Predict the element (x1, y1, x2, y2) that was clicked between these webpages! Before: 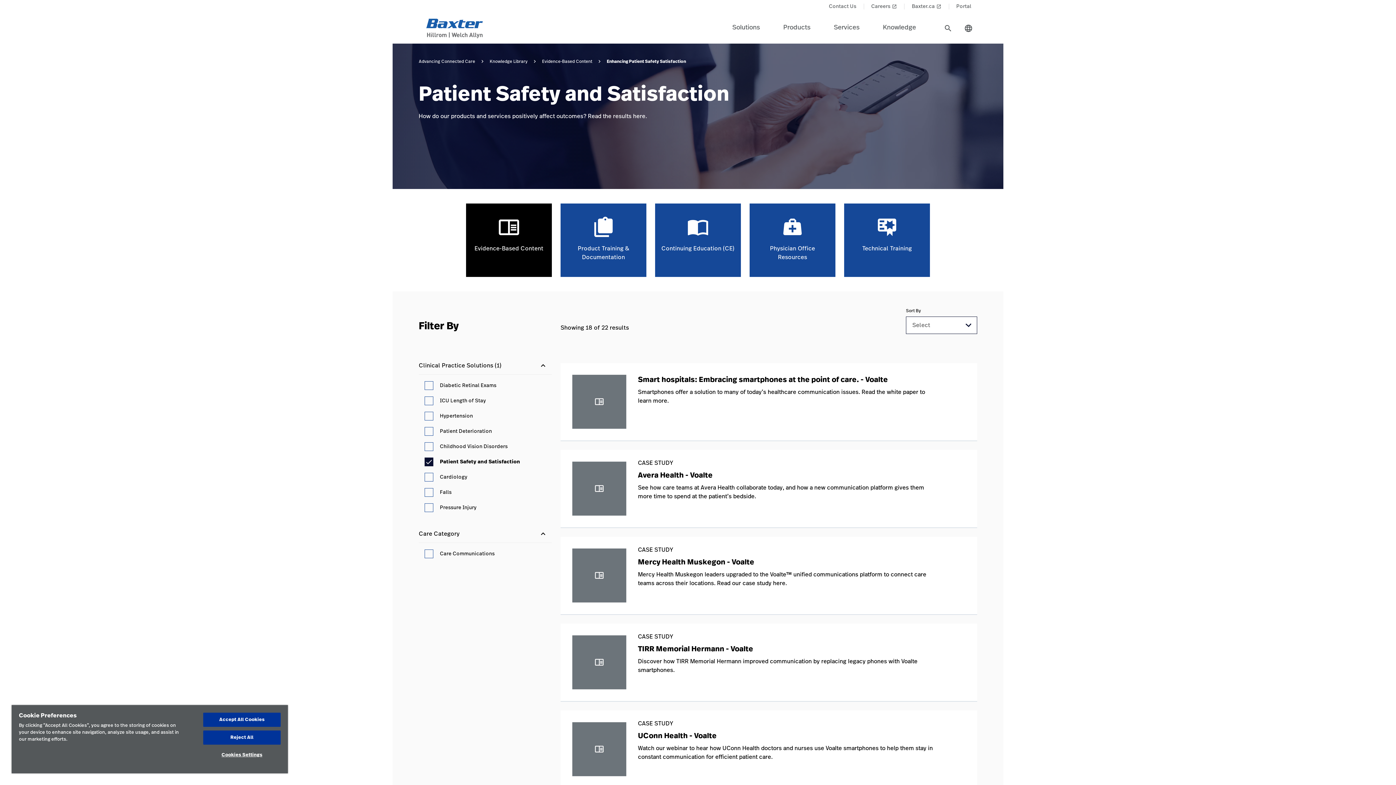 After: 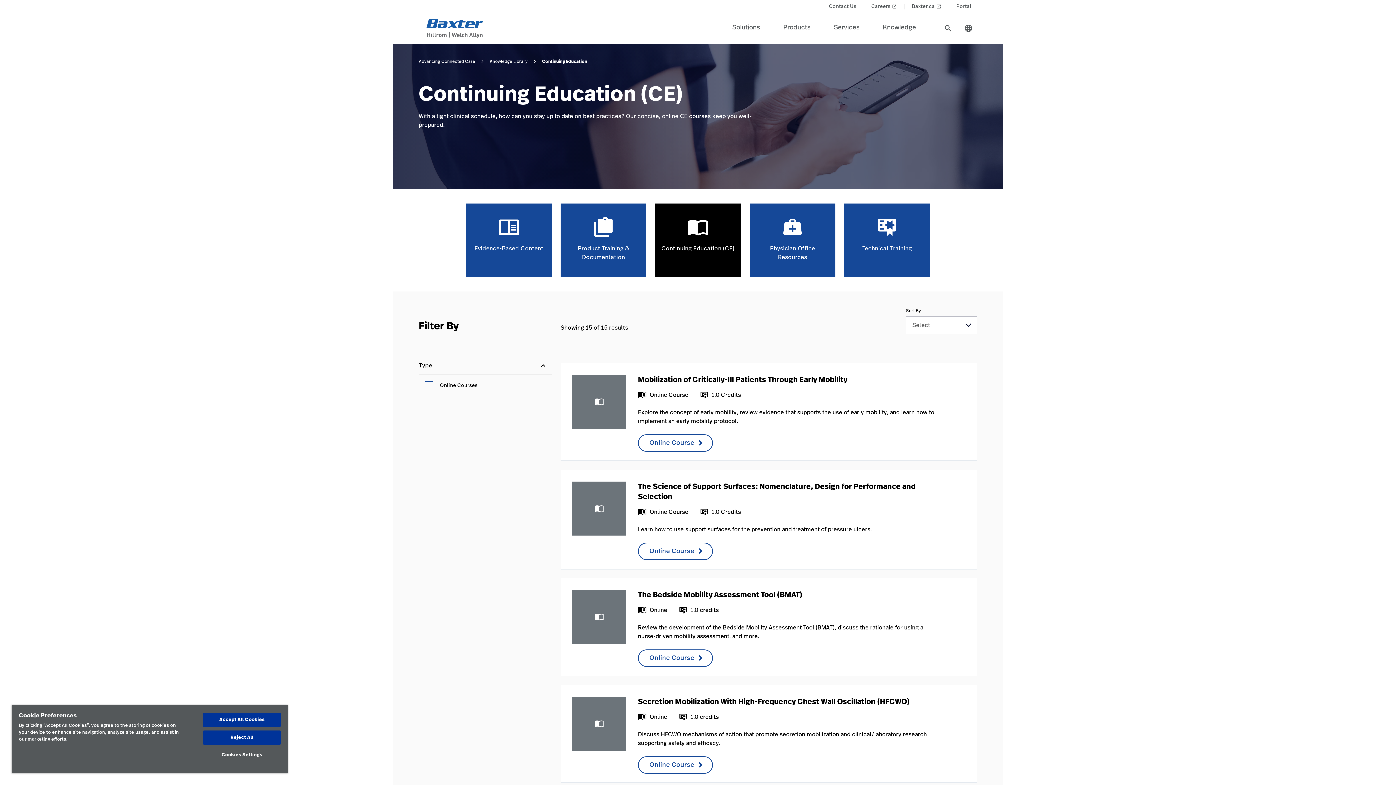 Action: bbox: (655, 203, 741, 277) label: Continuing Education (CE)